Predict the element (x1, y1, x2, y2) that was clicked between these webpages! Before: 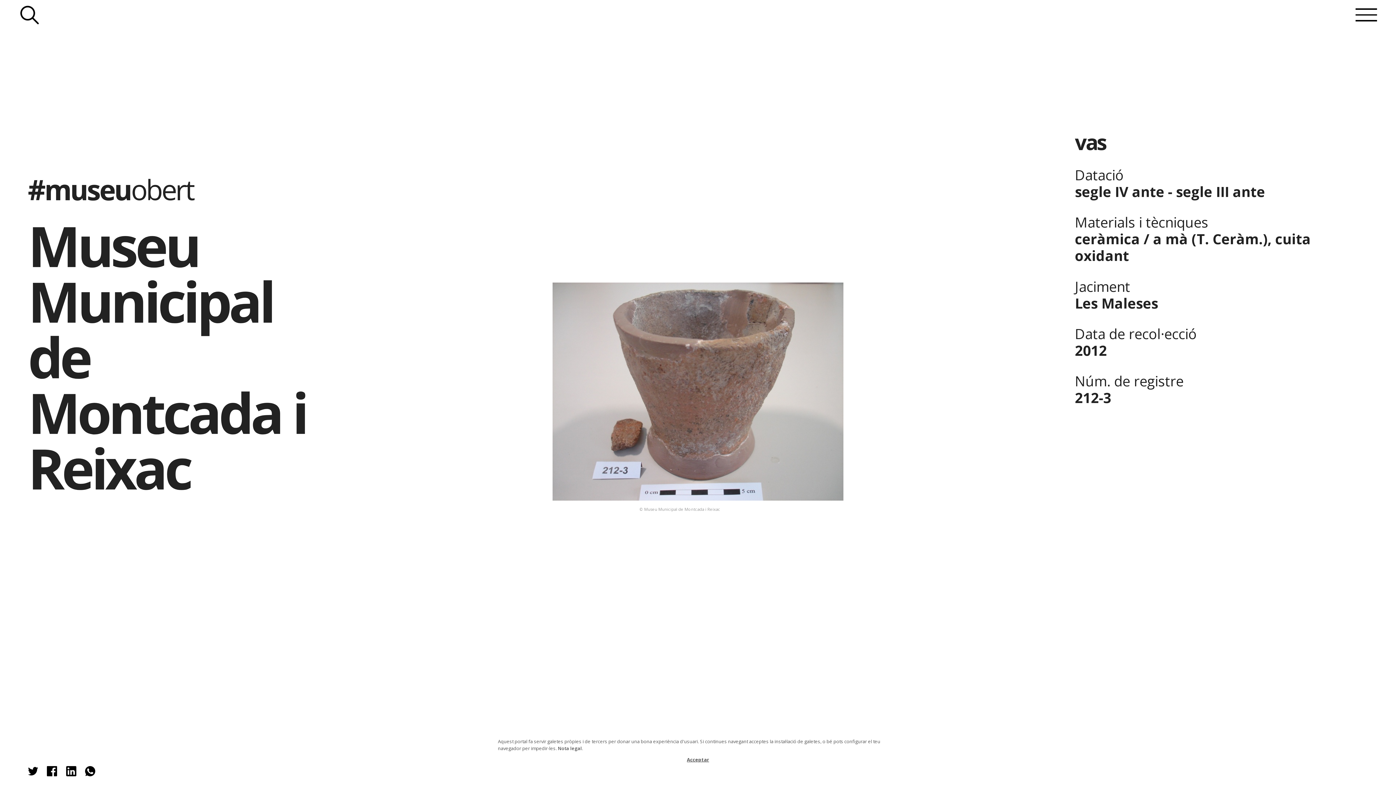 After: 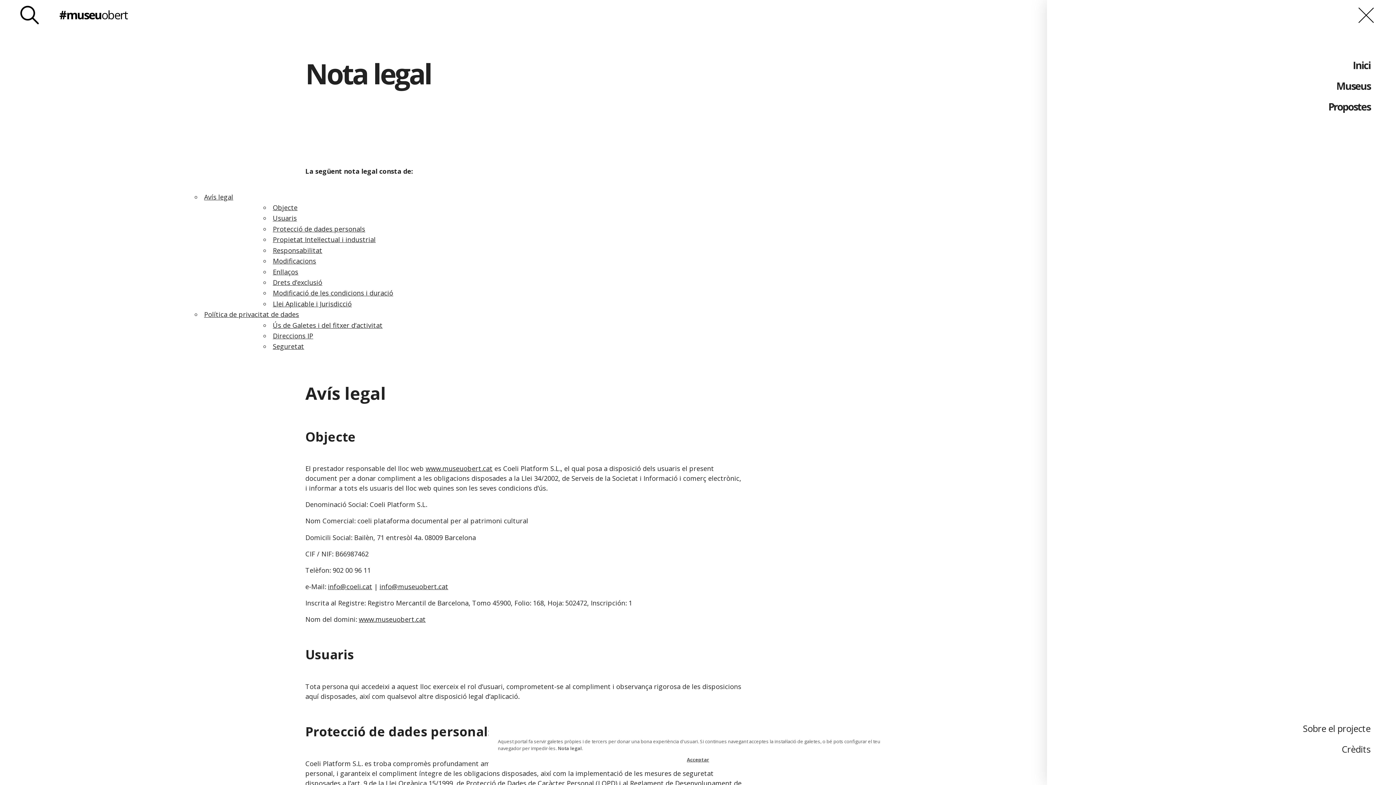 Action: bbox: (558, 745, 582, 751) label: Nota legal